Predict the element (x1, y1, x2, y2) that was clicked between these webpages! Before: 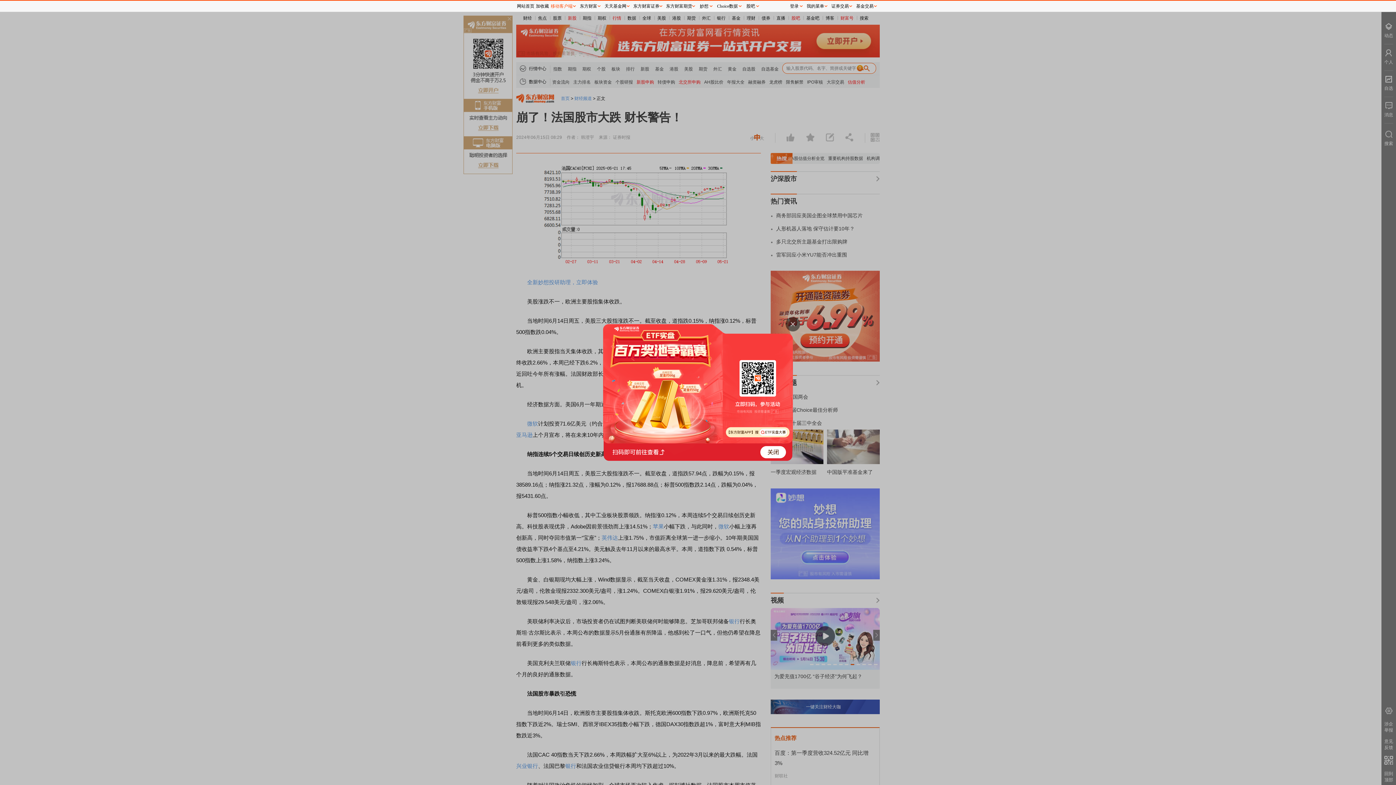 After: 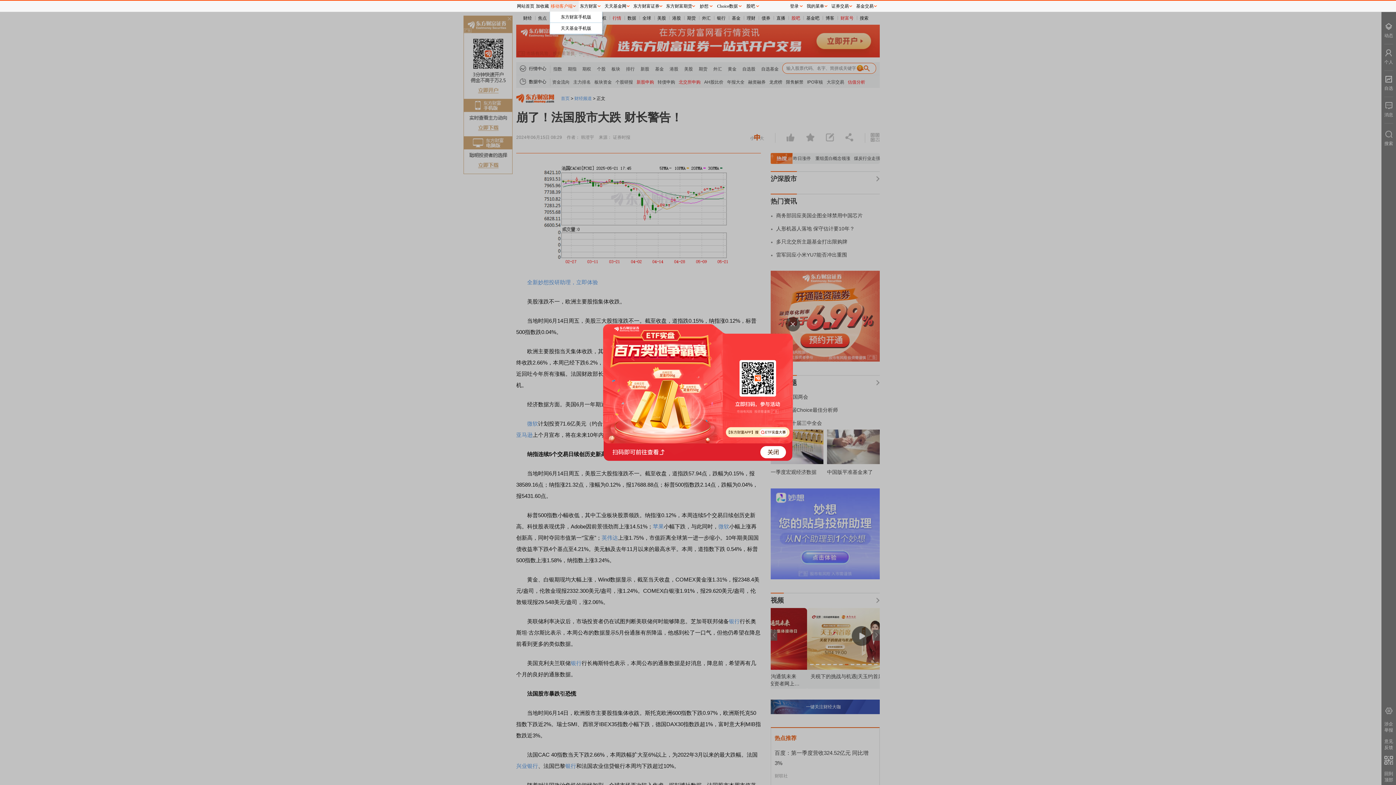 Action: bbox: (549, 0, 578, 11) label: 移动客户端